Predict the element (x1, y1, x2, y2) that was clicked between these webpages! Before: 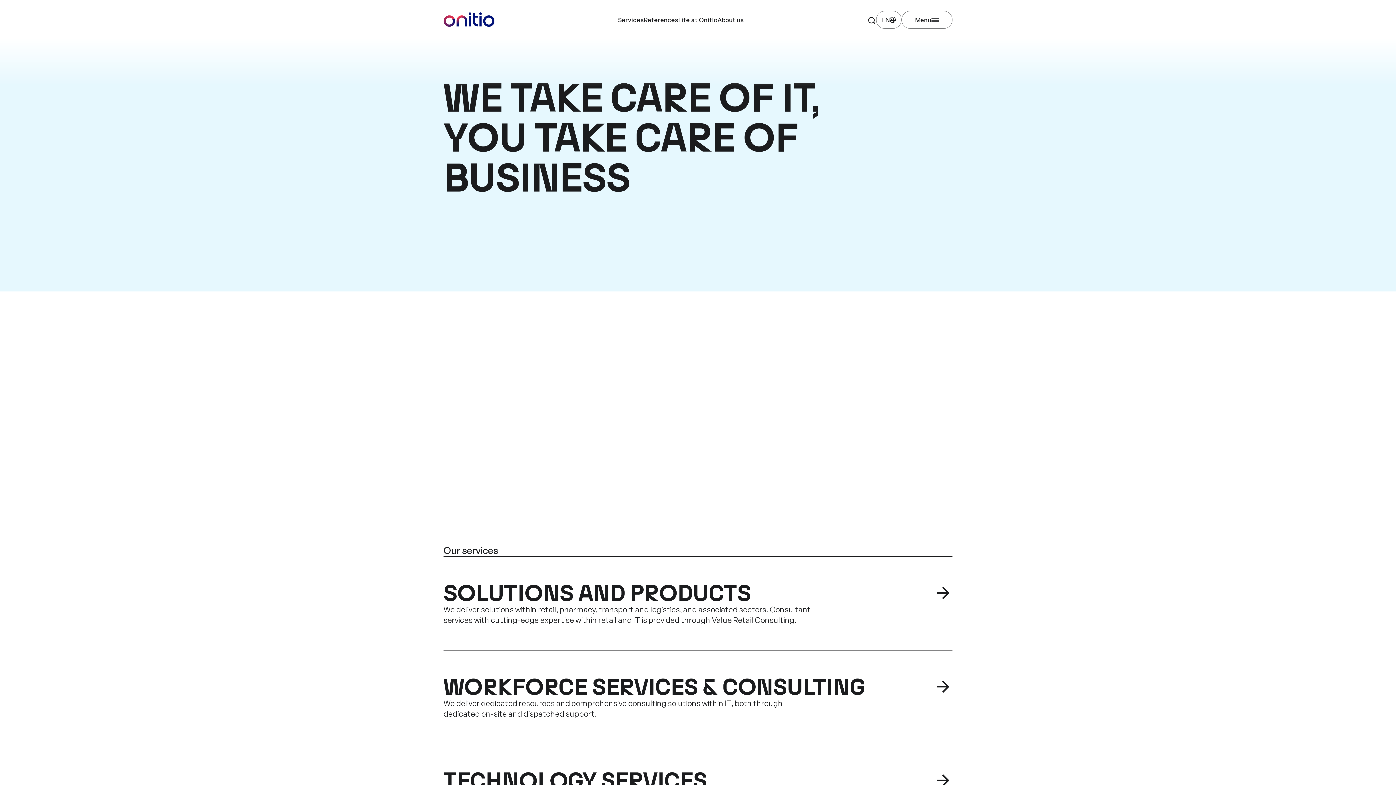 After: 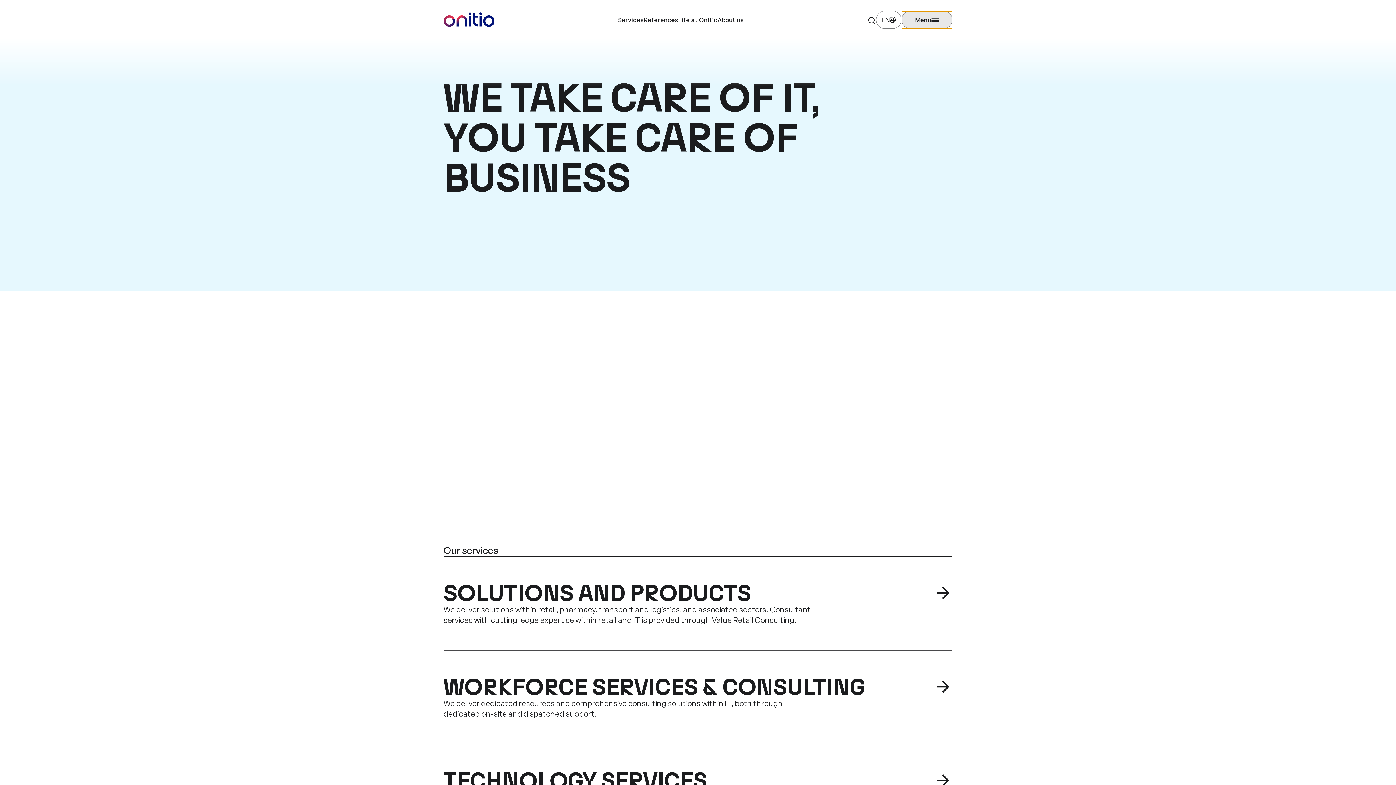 Action: bbox: (901, 10, 952, 28) label: Open menu